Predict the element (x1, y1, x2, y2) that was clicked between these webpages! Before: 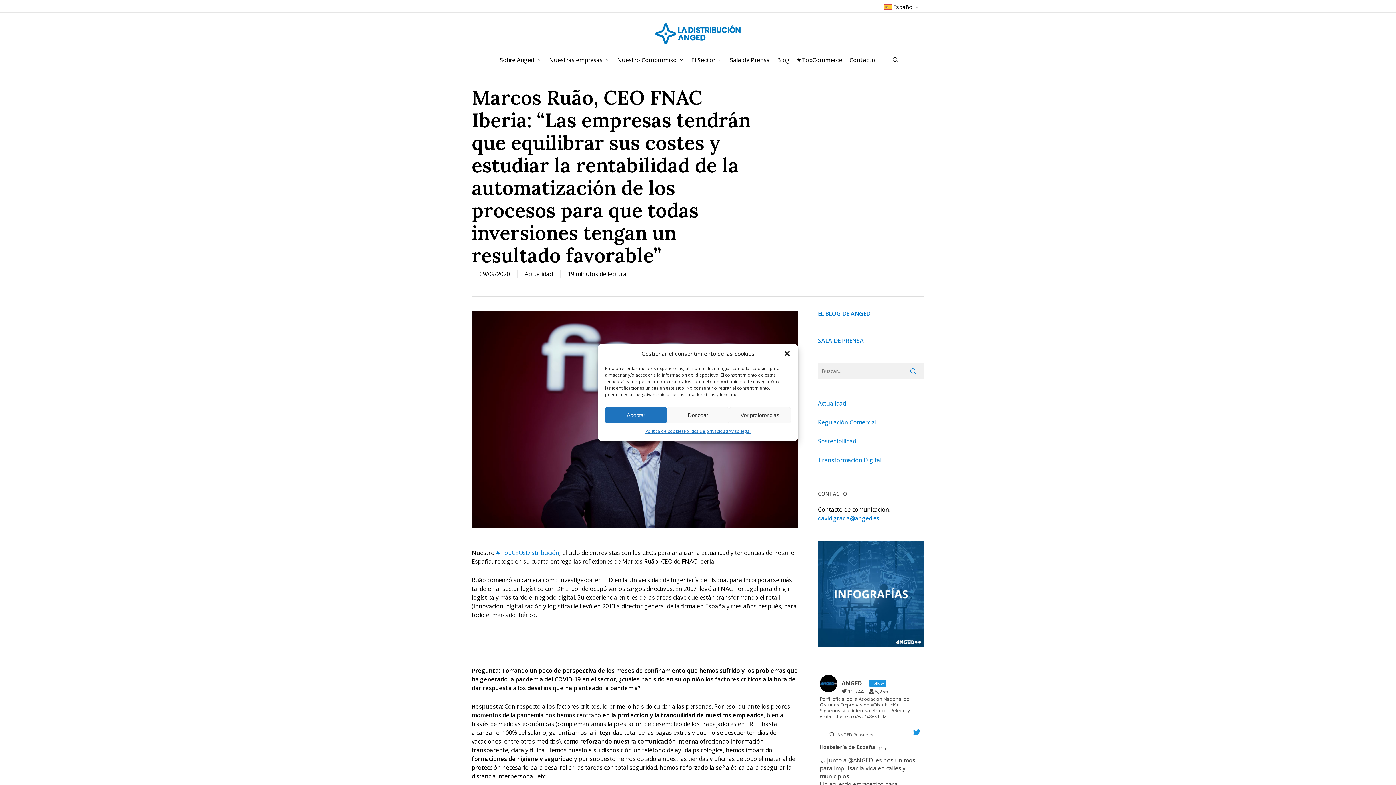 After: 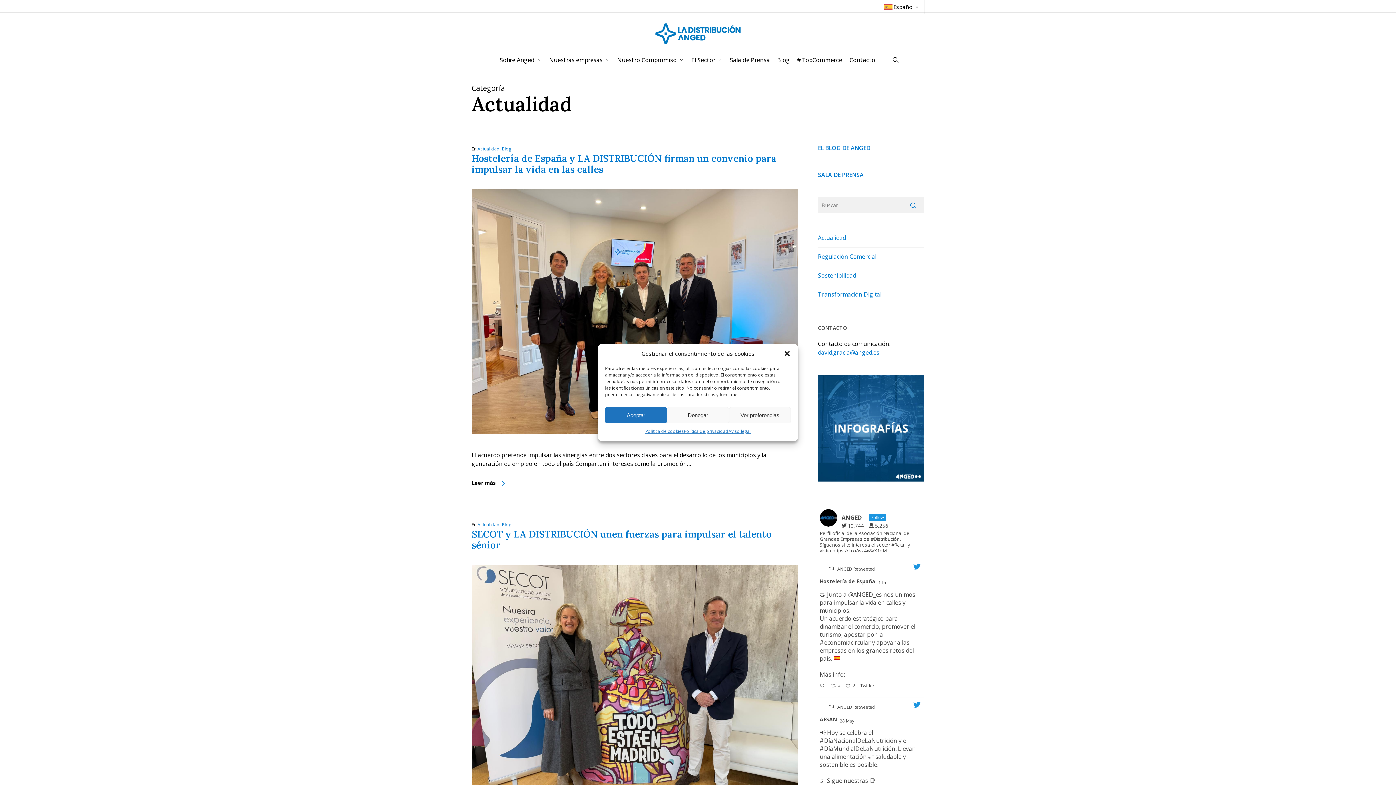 Action: label: Actualidad bbox: (818, 397, 846, 410)